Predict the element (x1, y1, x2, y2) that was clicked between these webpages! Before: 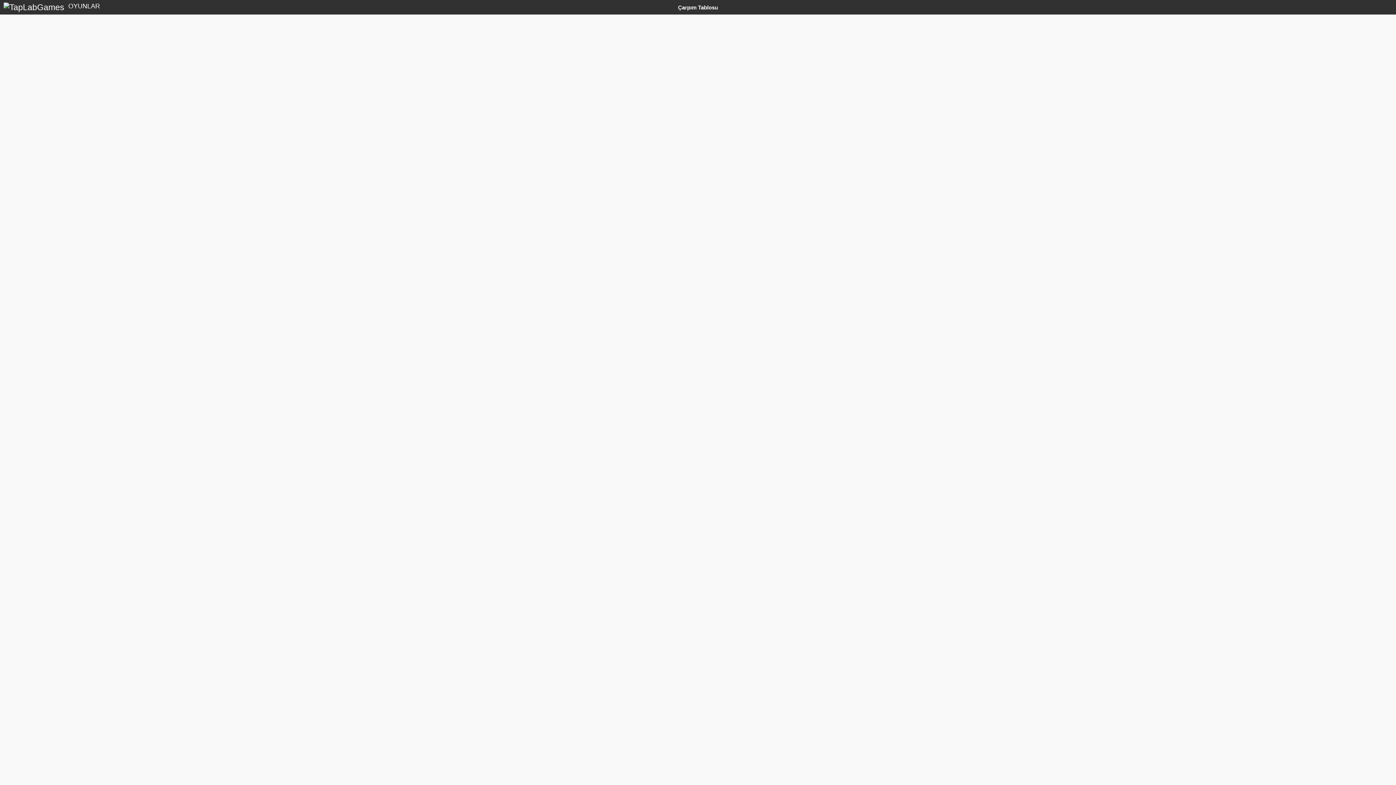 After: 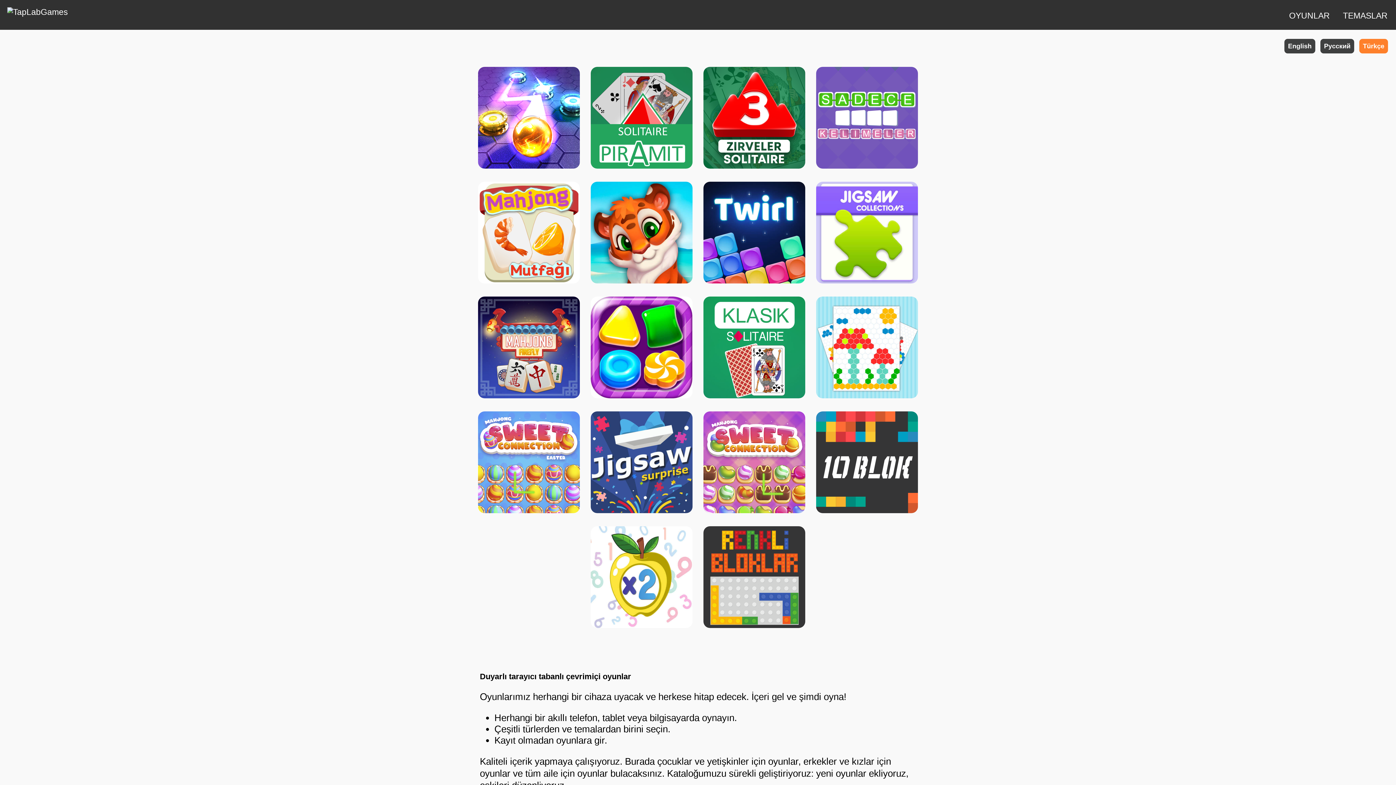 Action: label:  OYUNLAR bbox: (0, 2, 100, 12)